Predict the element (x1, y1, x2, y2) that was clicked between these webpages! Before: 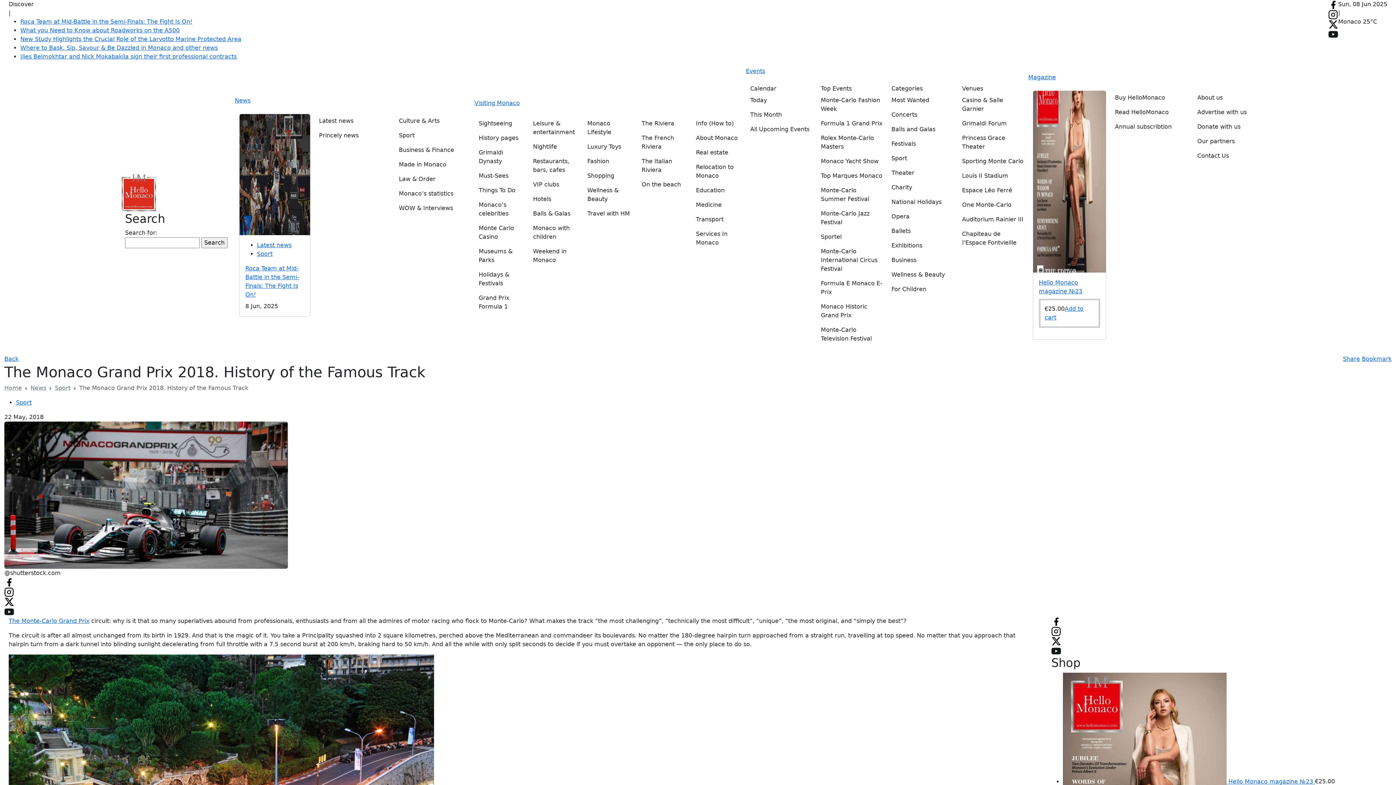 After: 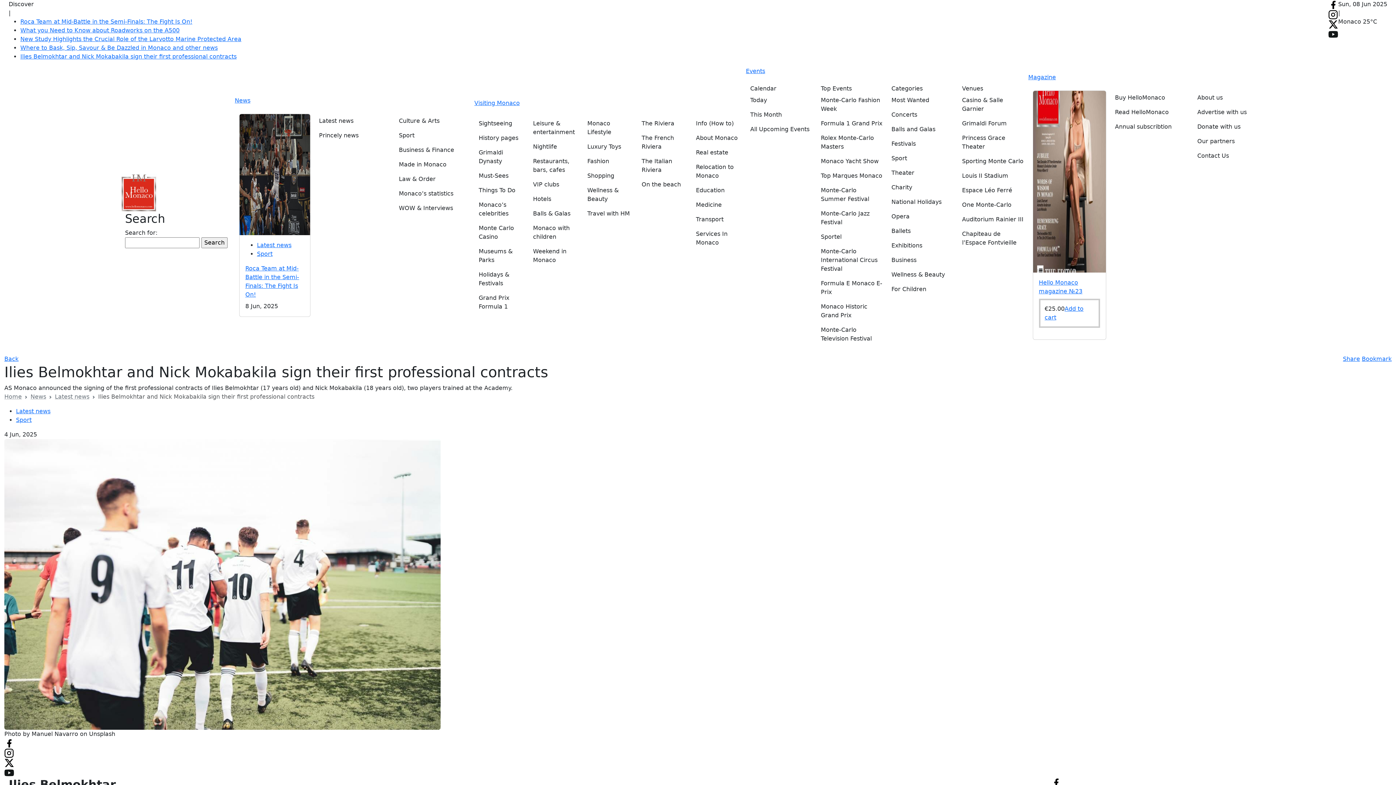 Action: label: Ilies Belmokhtar and Nick Mokabakila sign their first professional contracts bbox: (20, 53, 236, 60)